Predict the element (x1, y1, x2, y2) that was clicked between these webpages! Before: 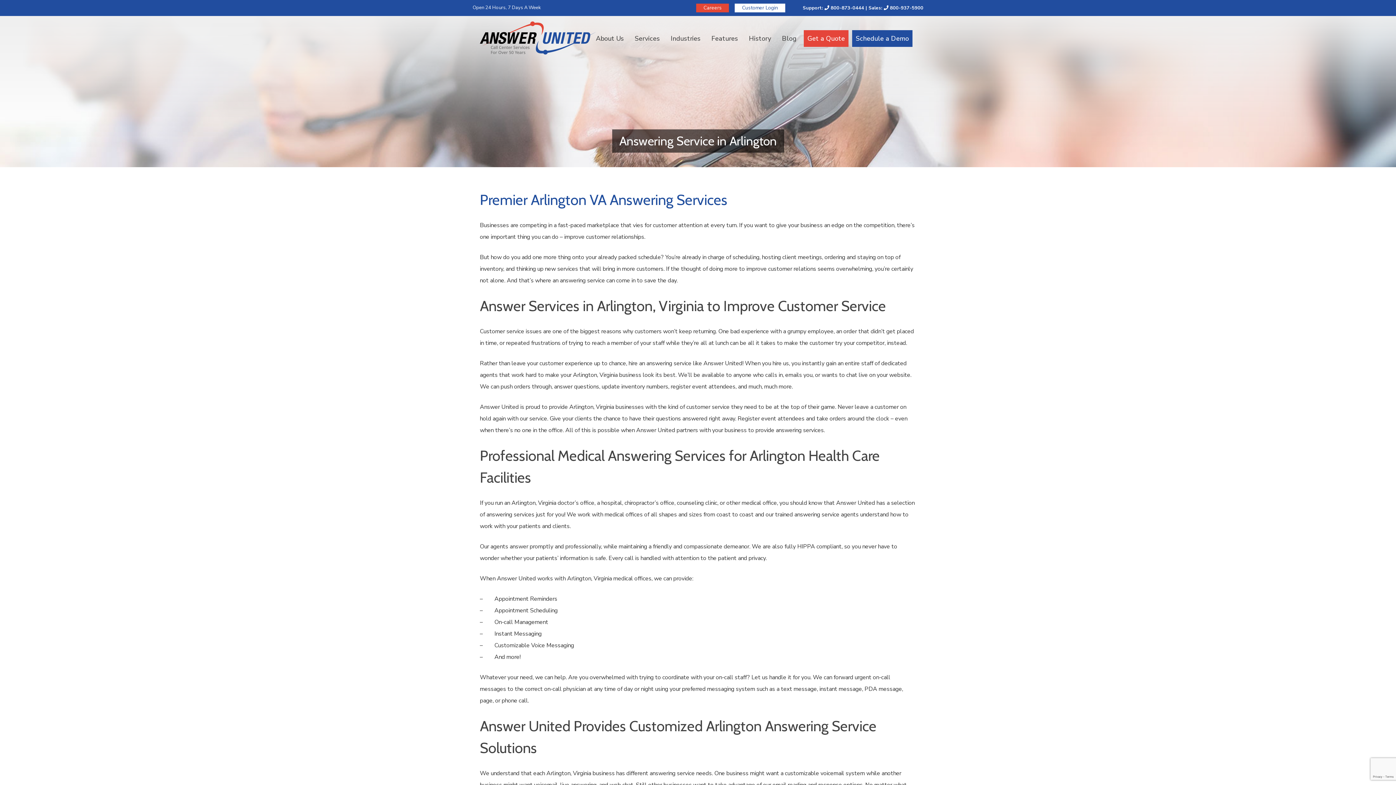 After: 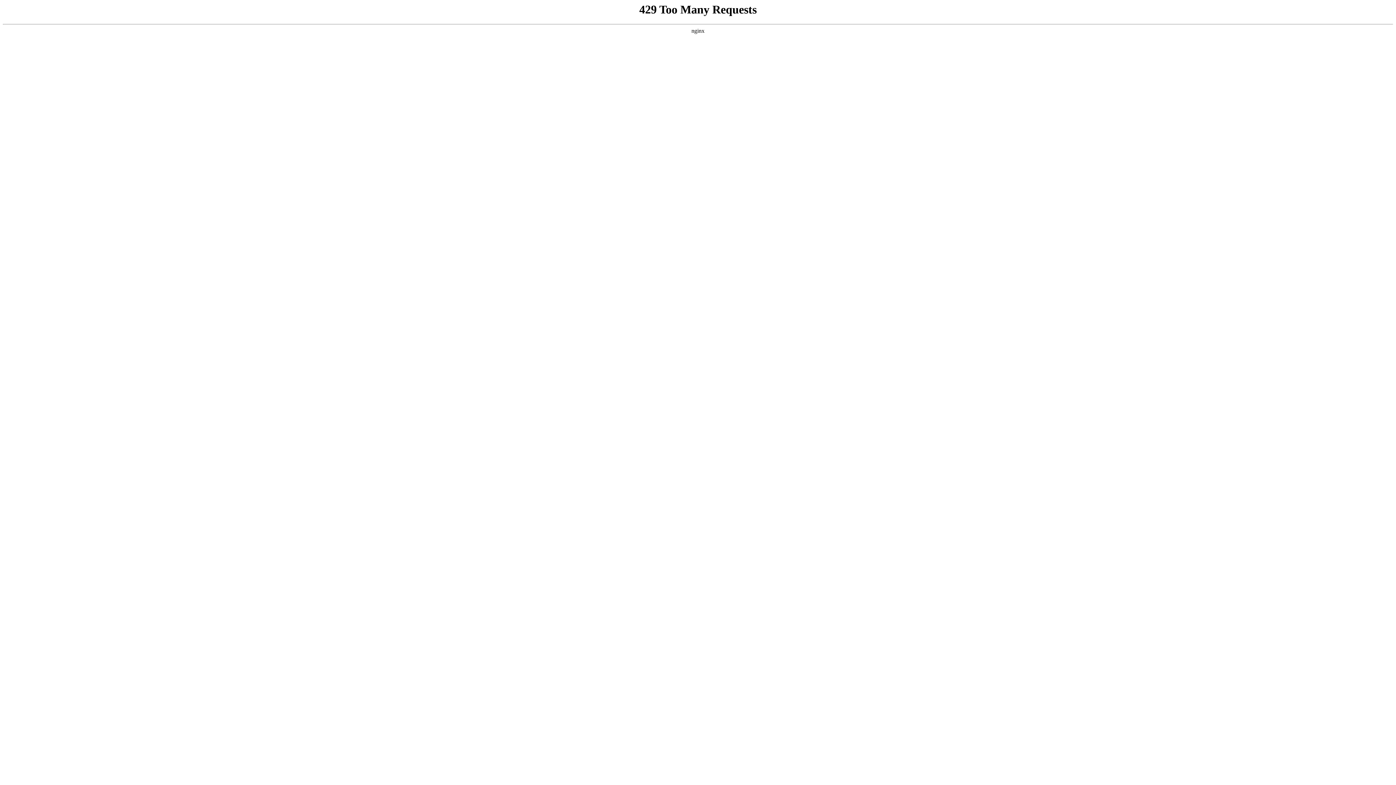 Action: bbox: (708, 30, 741, 46) label: Features